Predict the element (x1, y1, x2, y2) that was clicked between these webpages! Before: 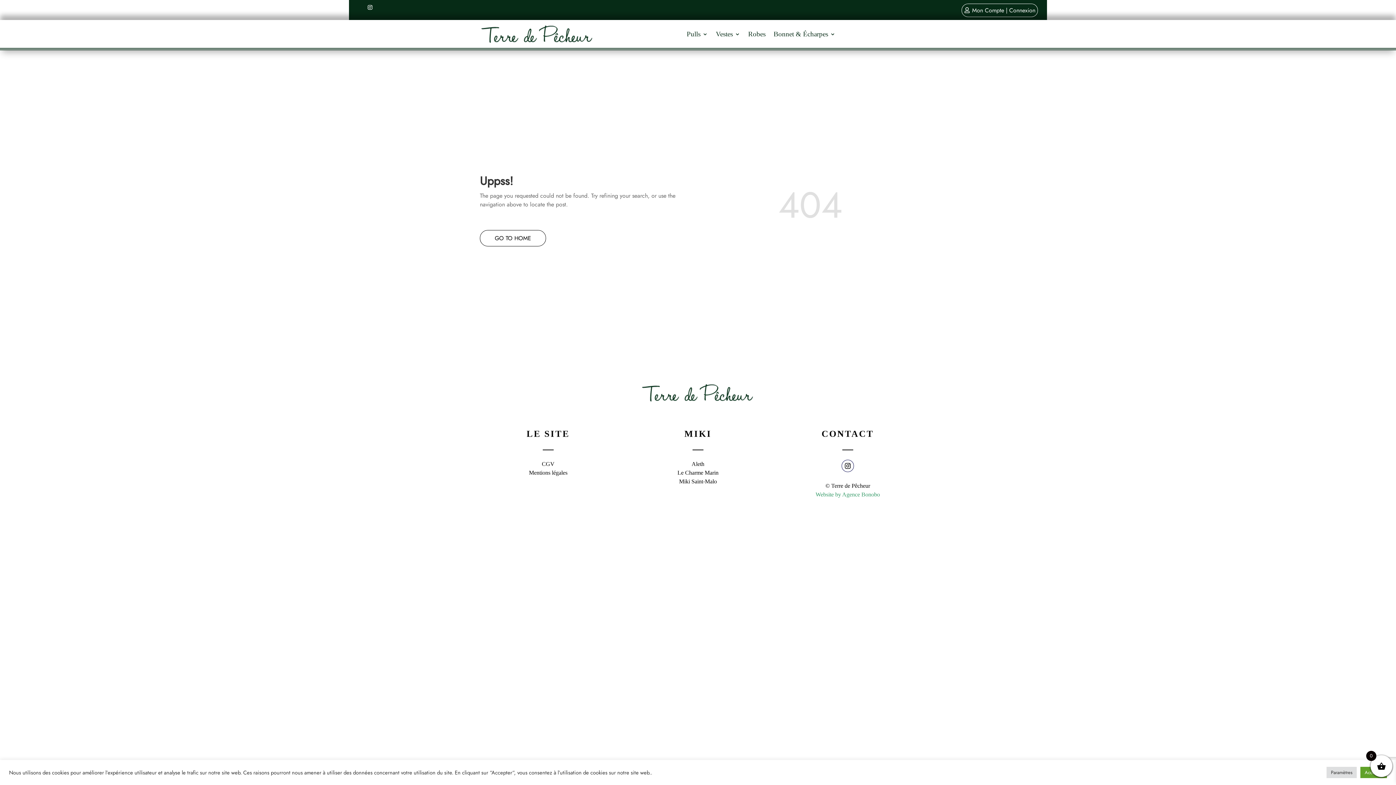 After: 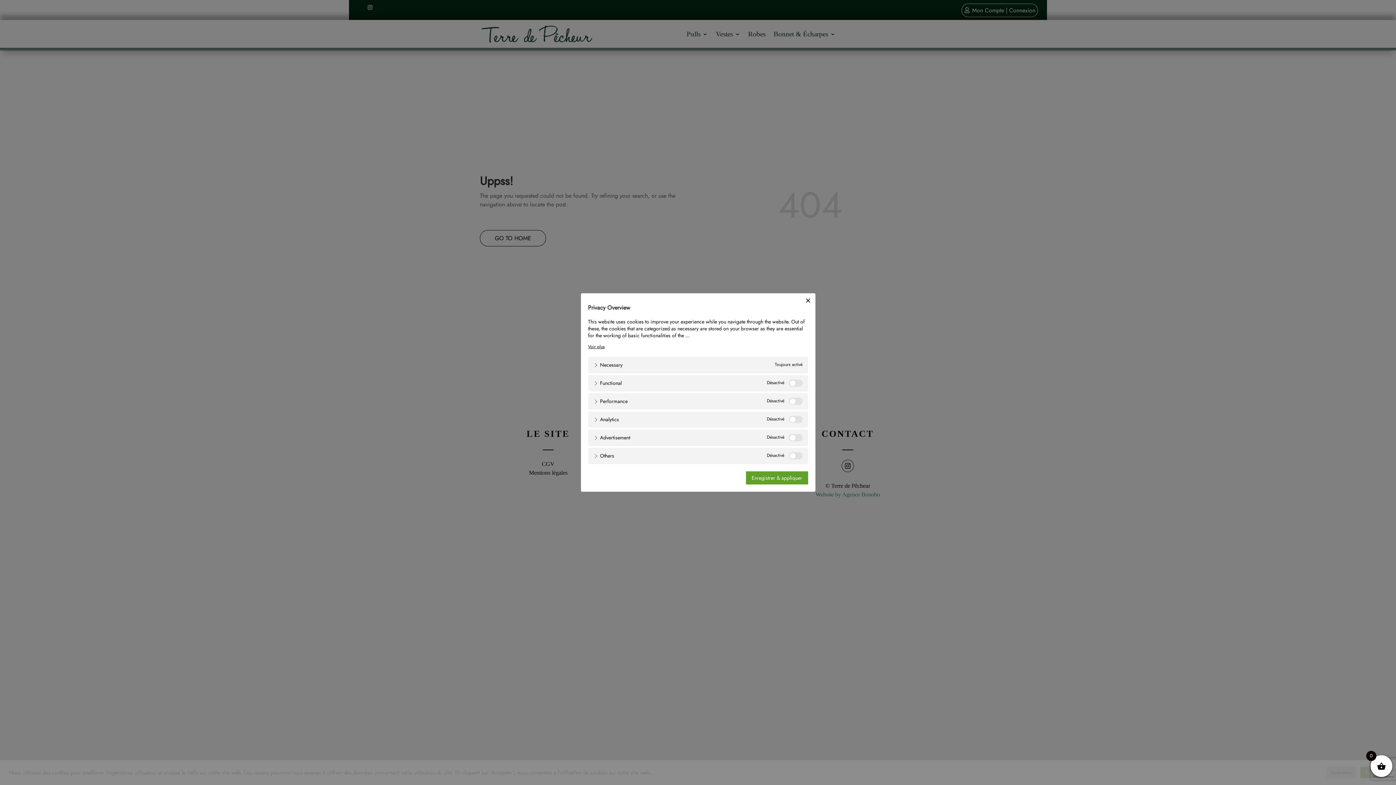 Action: bbox: (1326, 767, 1357, 778) label: Paramètres